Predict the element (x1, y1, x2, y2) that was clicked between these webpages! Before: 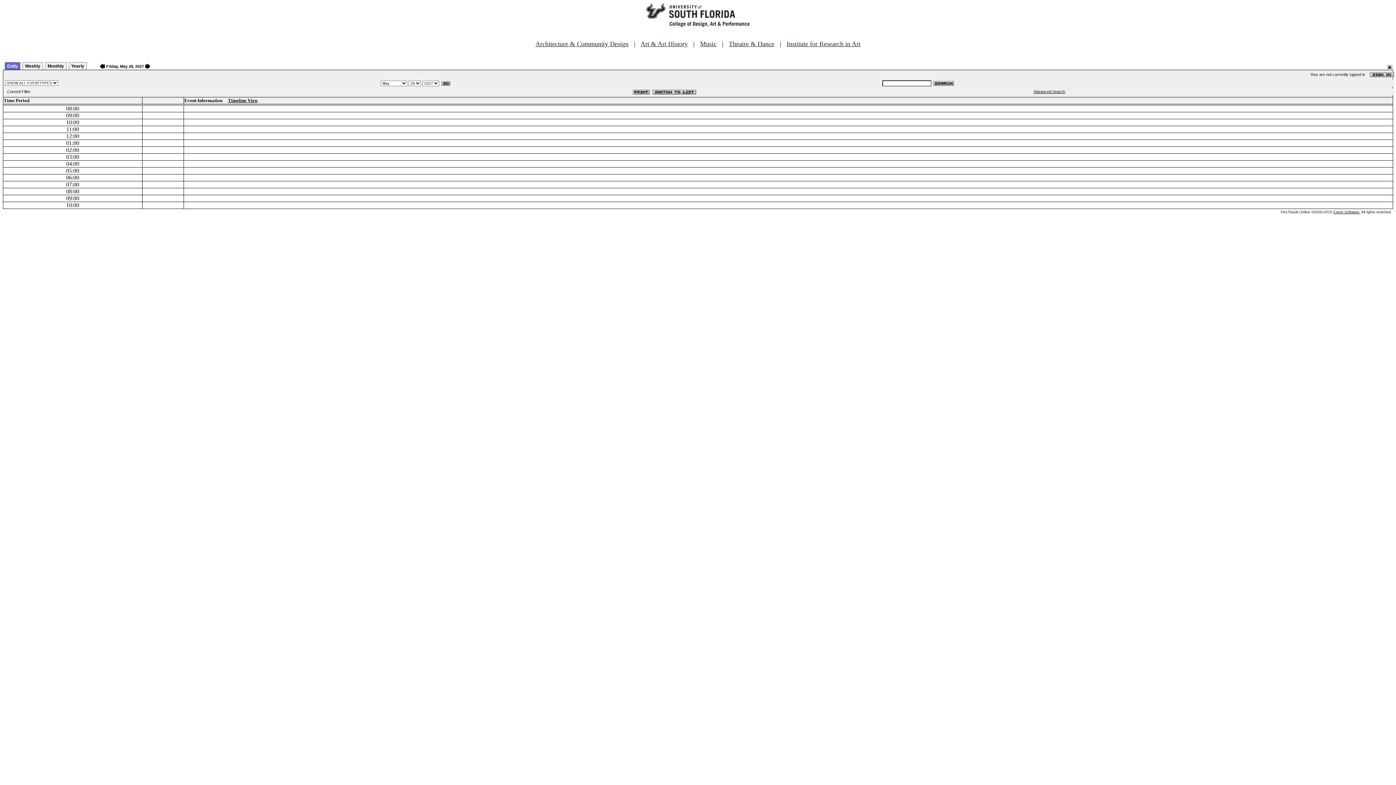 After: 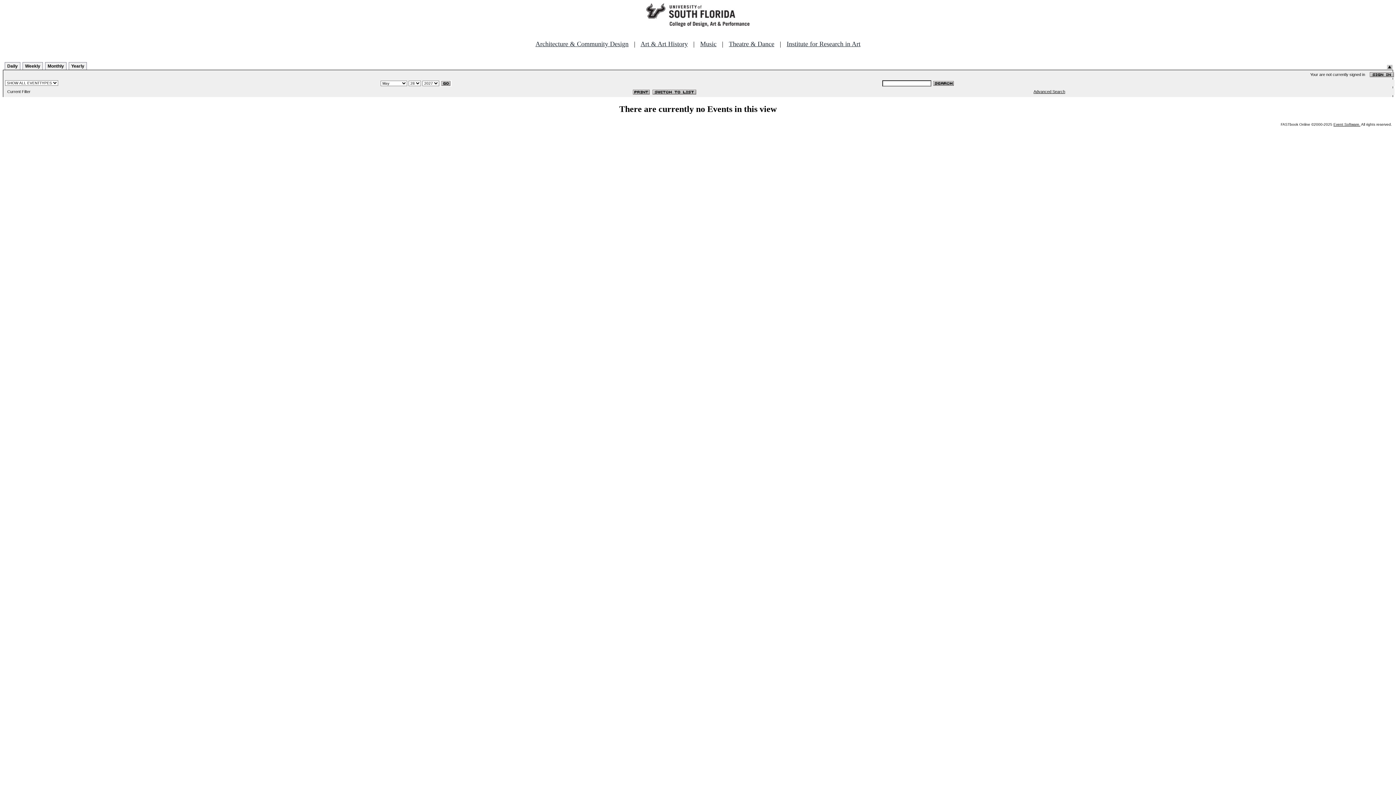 Action: bbox: (651, 88, 696, 94)